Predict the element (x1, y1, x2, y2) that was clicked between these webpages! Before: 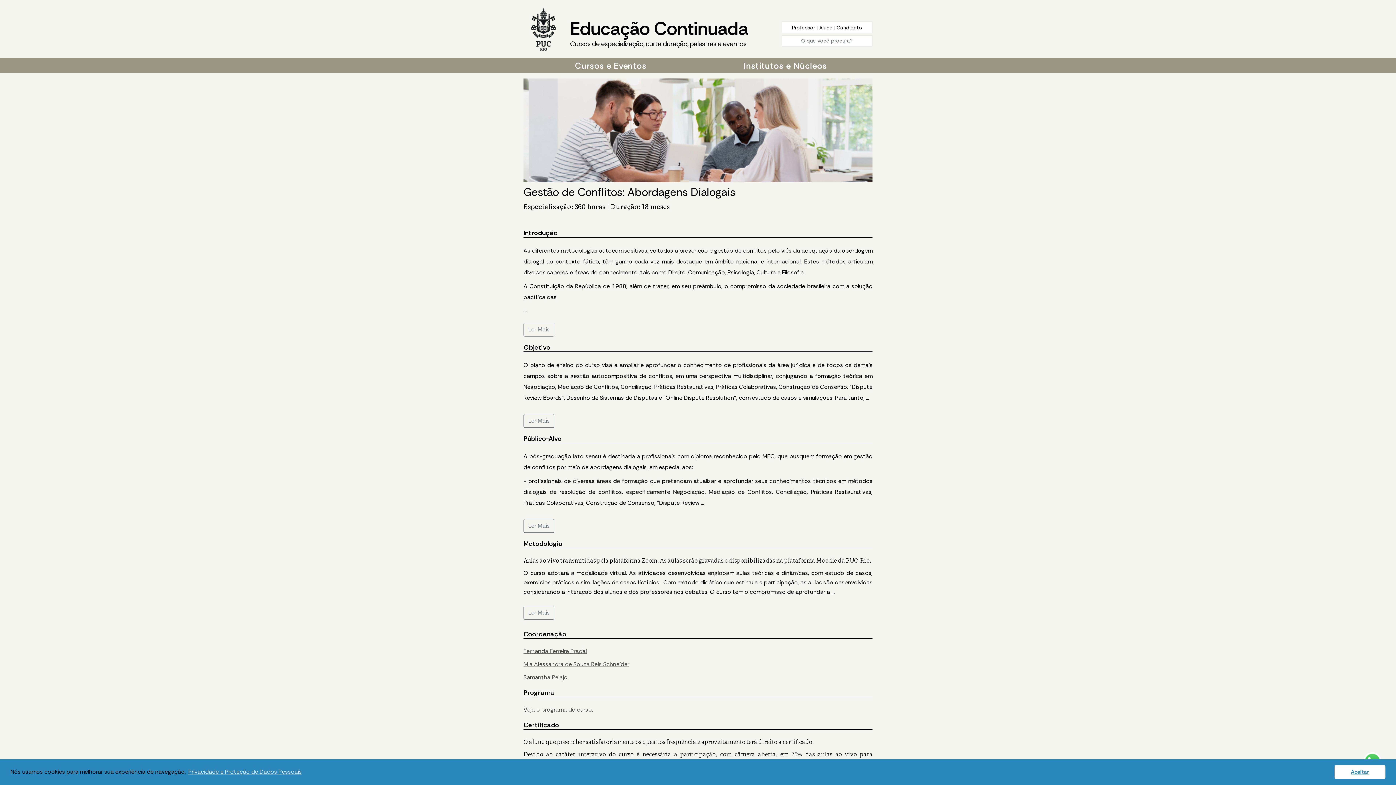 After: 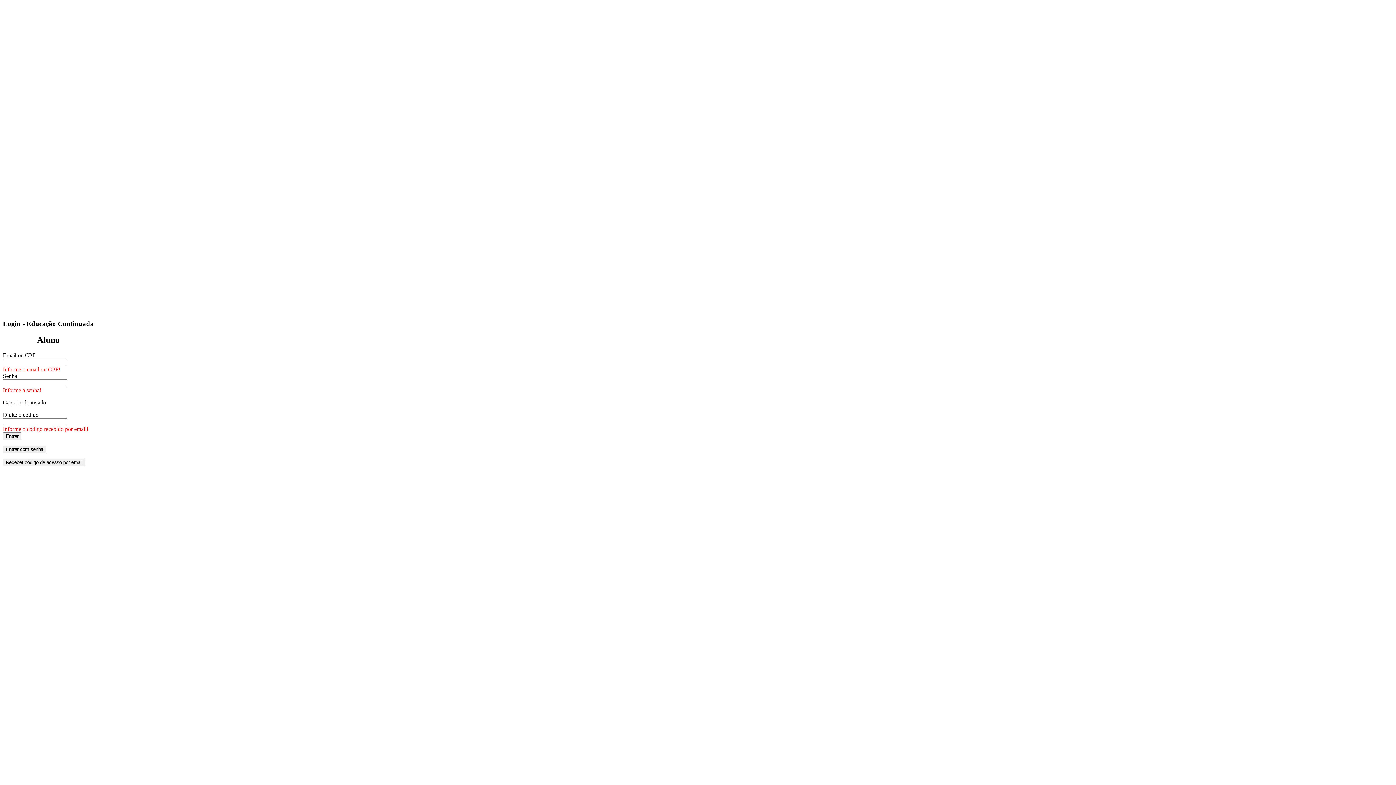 Action: label: Aluno  bbox: (819, 24, 834, 30)